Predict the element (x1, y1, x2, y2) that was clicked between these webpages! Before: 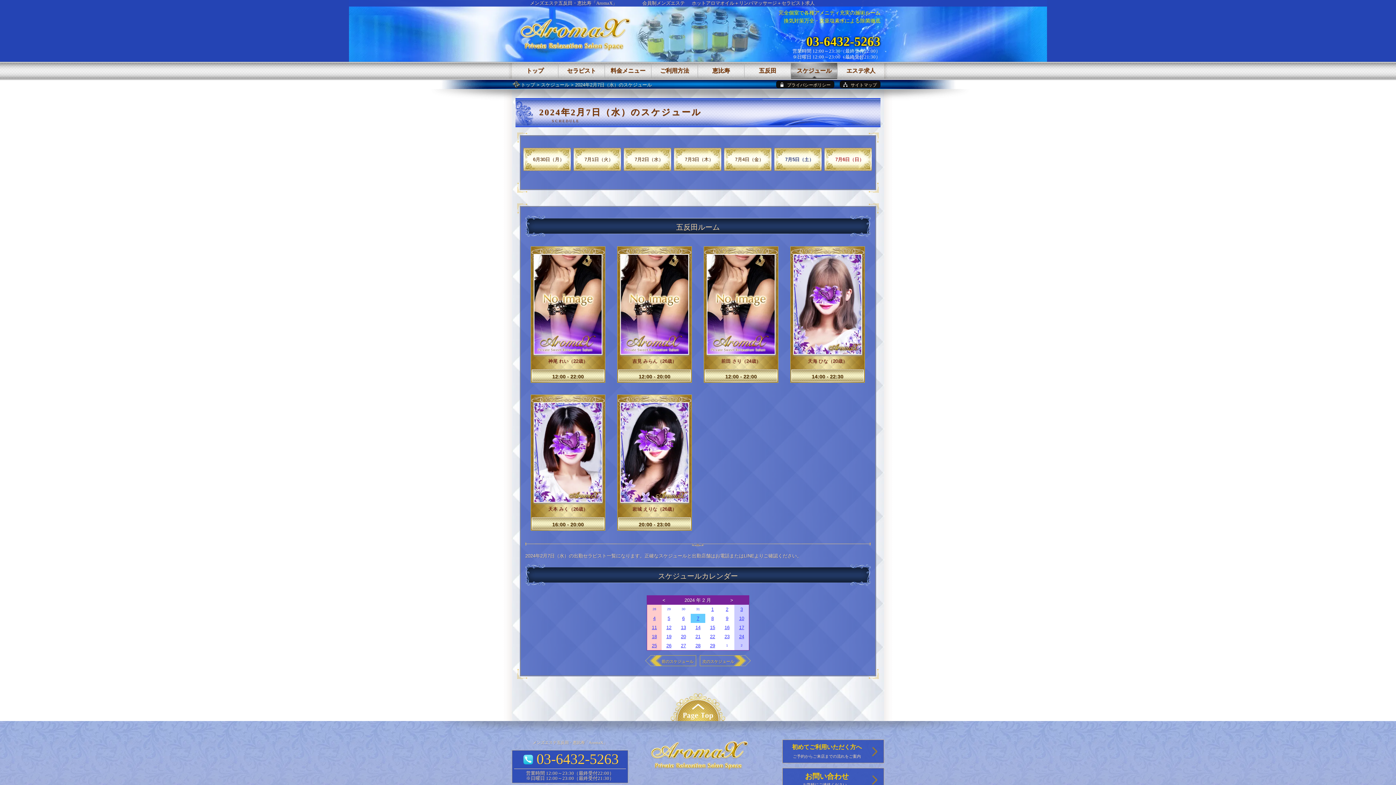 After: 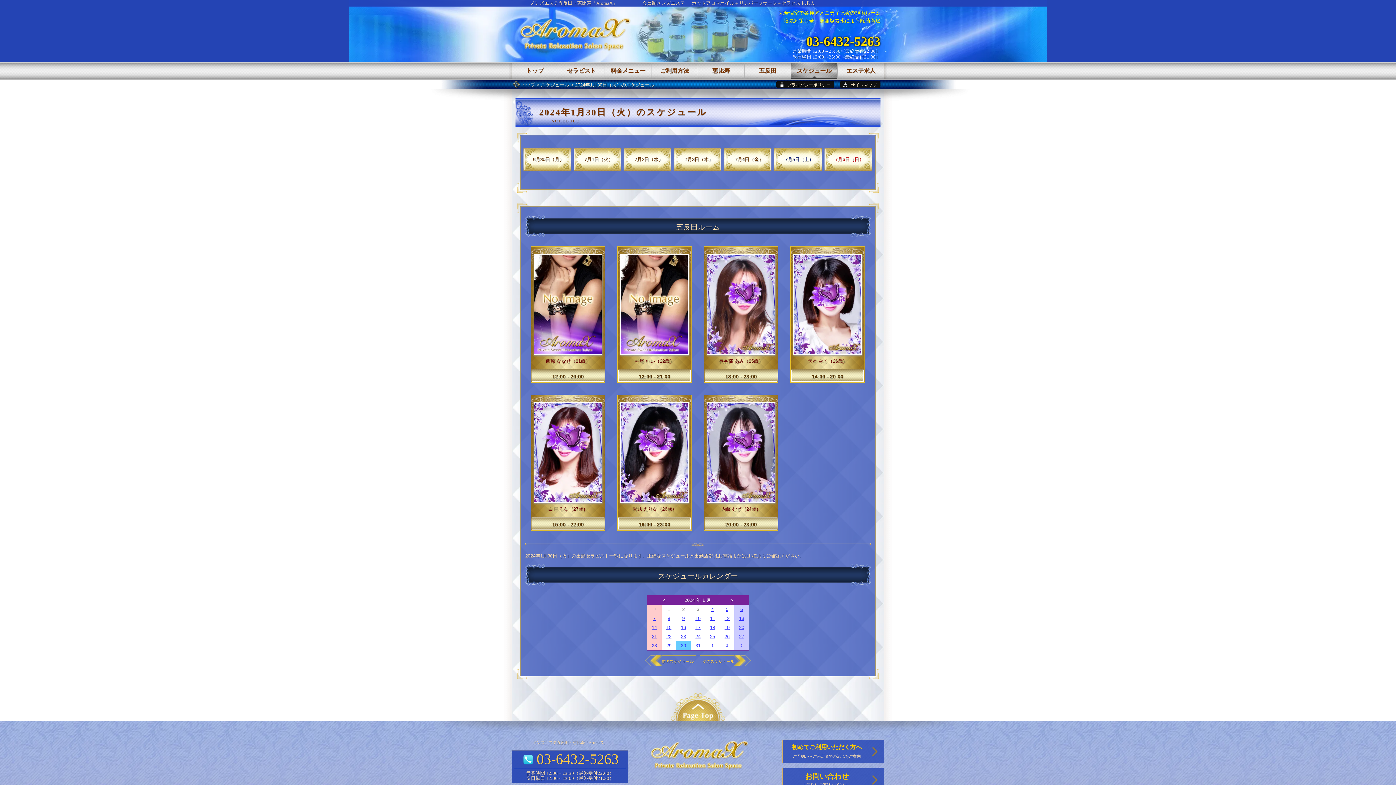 Action: label: 30 bbox: (676, 605, 690, 614)